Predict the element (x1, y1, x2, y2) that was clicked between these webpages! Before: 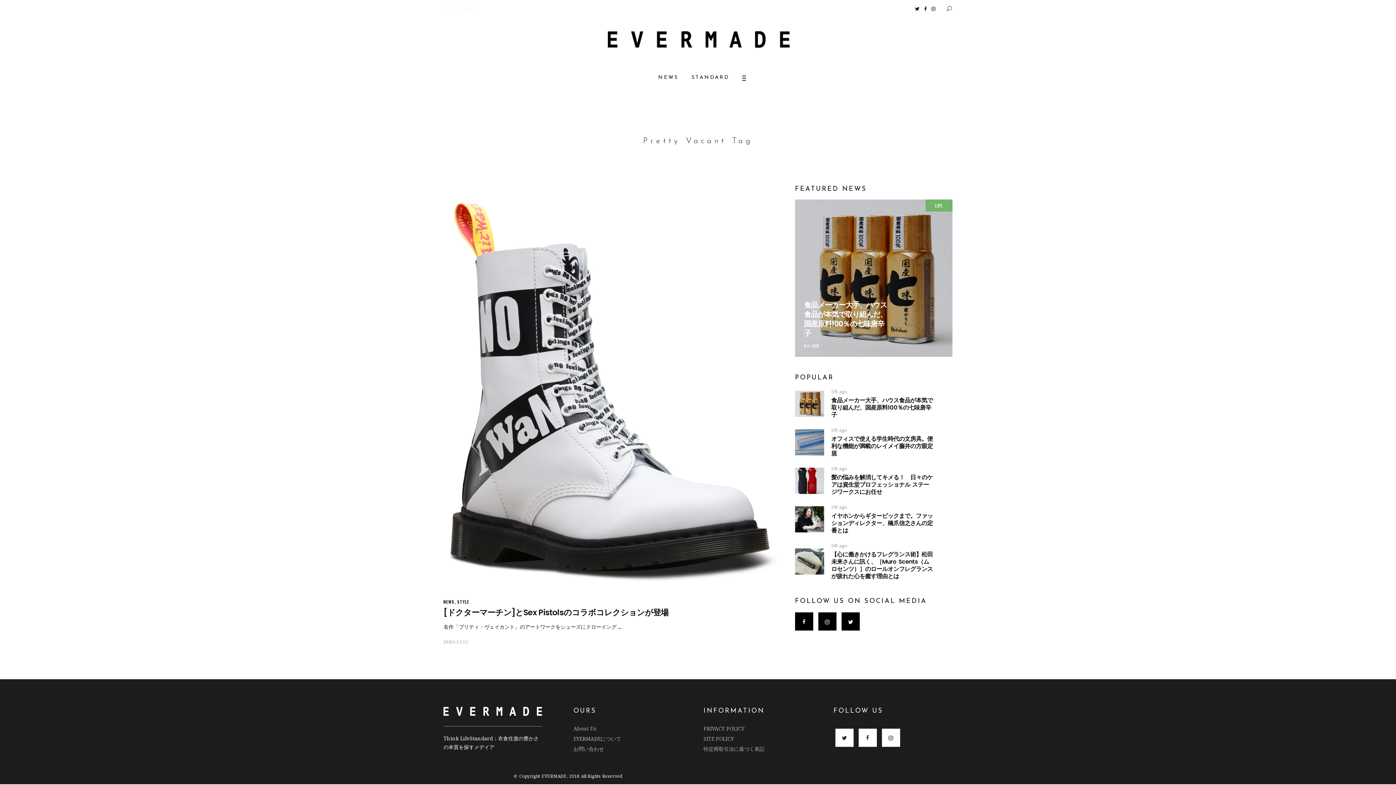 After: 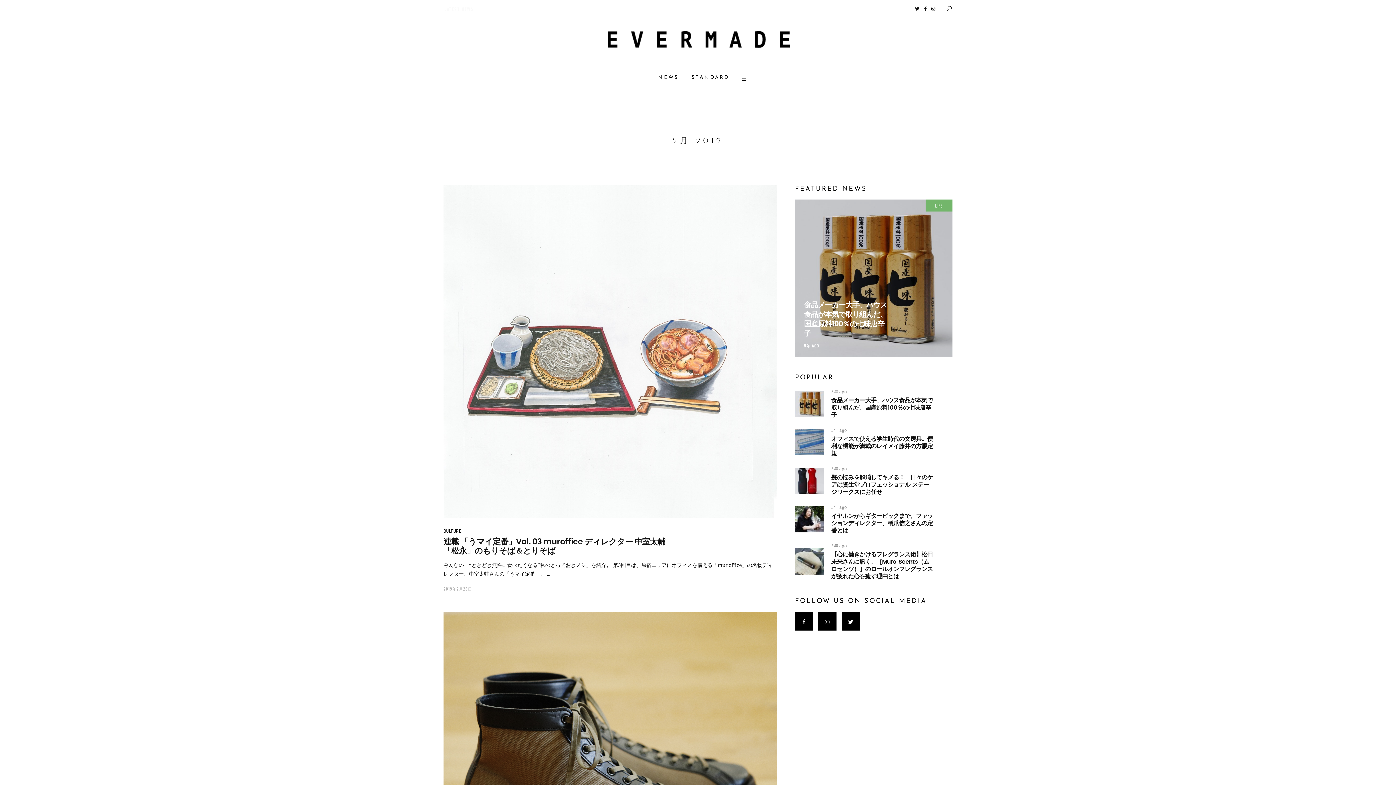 Action: label: 2019年2月1日 bbox: (443, 639, 469, 645)